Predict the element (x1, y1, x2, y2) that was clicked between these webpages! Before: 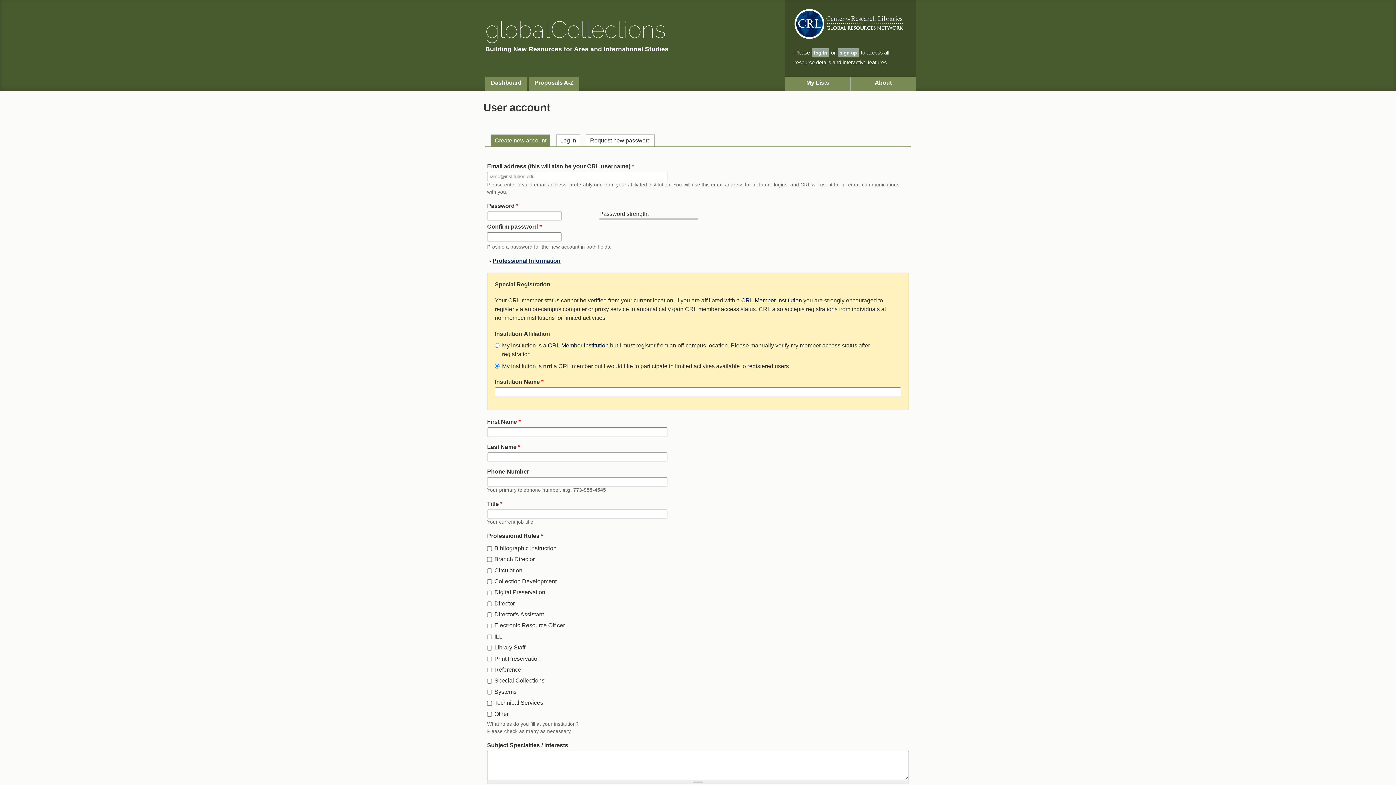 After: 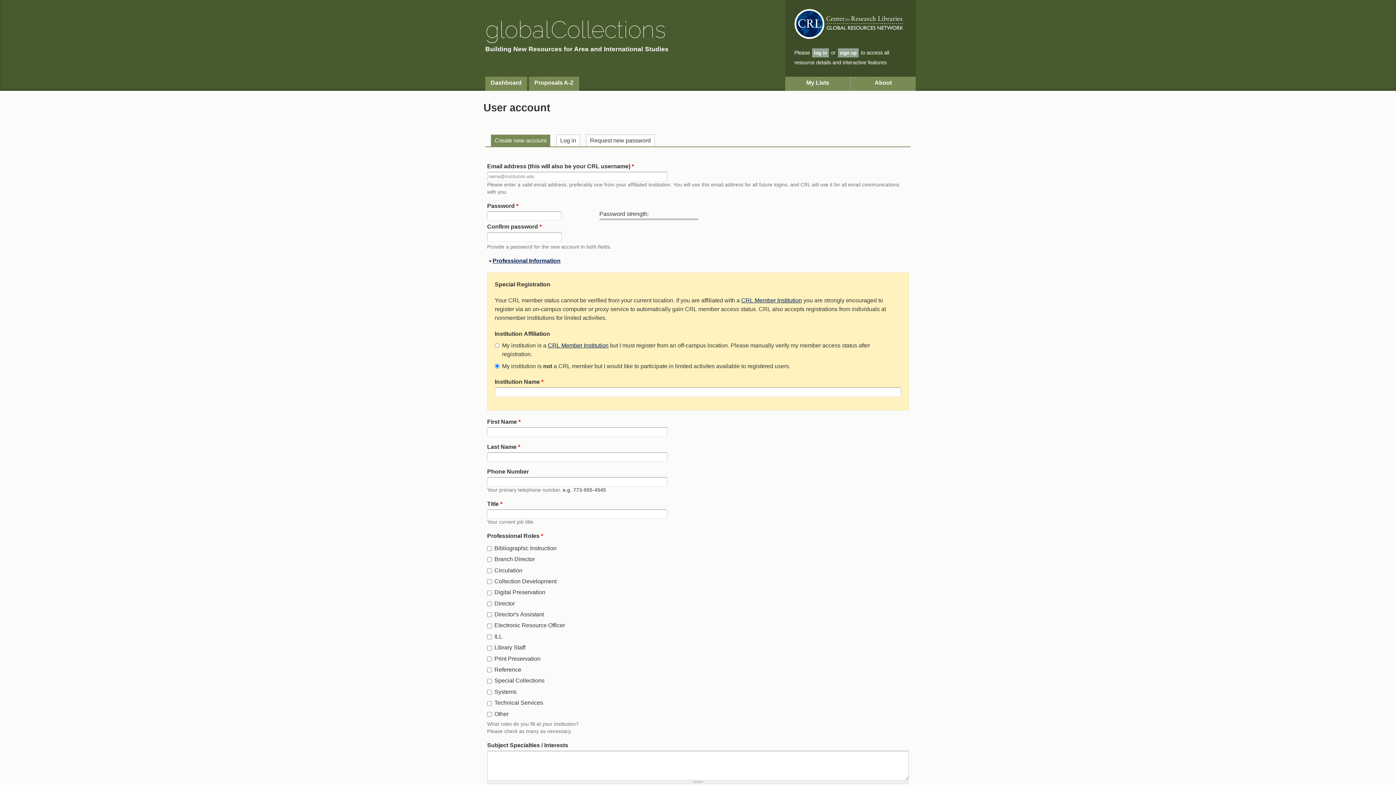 Action: label: sign up bbox: (838, 48, 858, 57)